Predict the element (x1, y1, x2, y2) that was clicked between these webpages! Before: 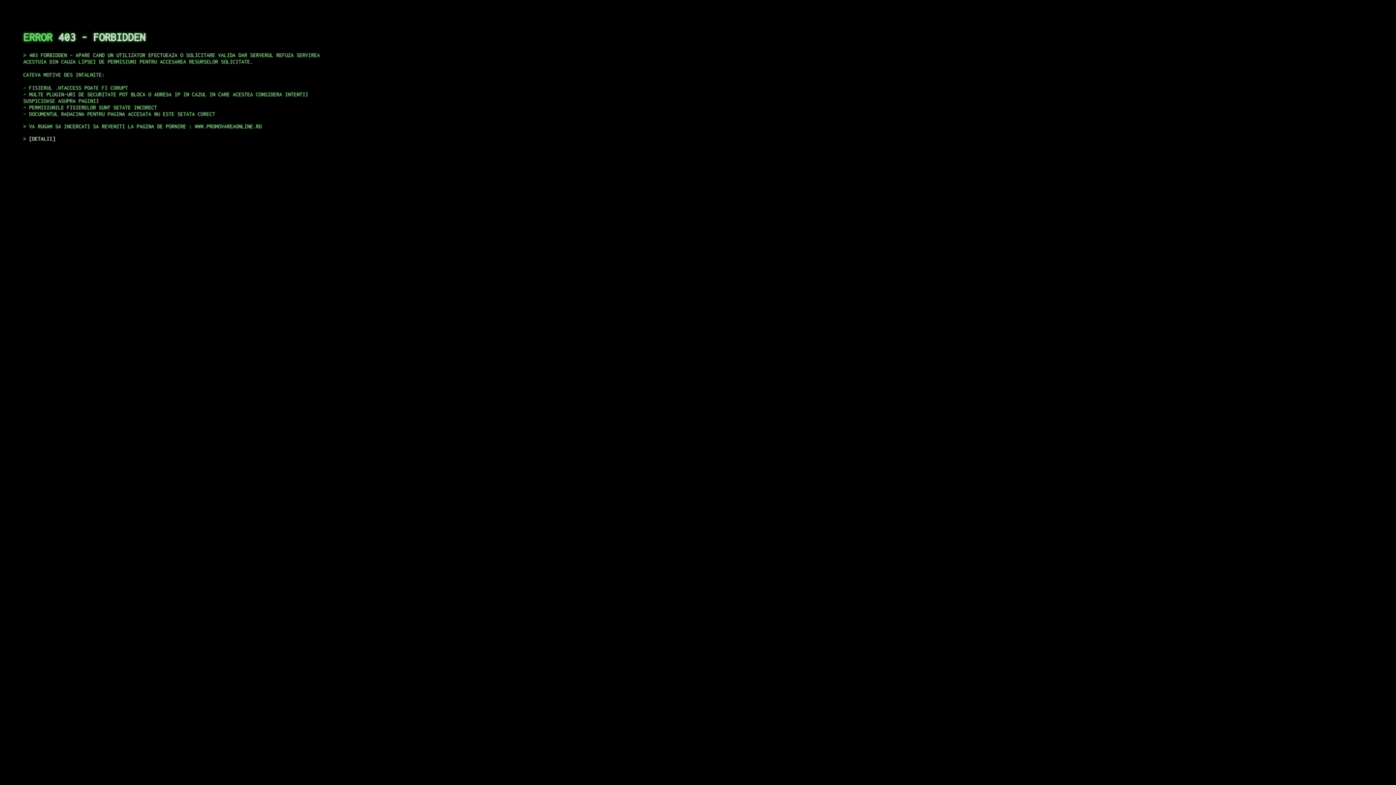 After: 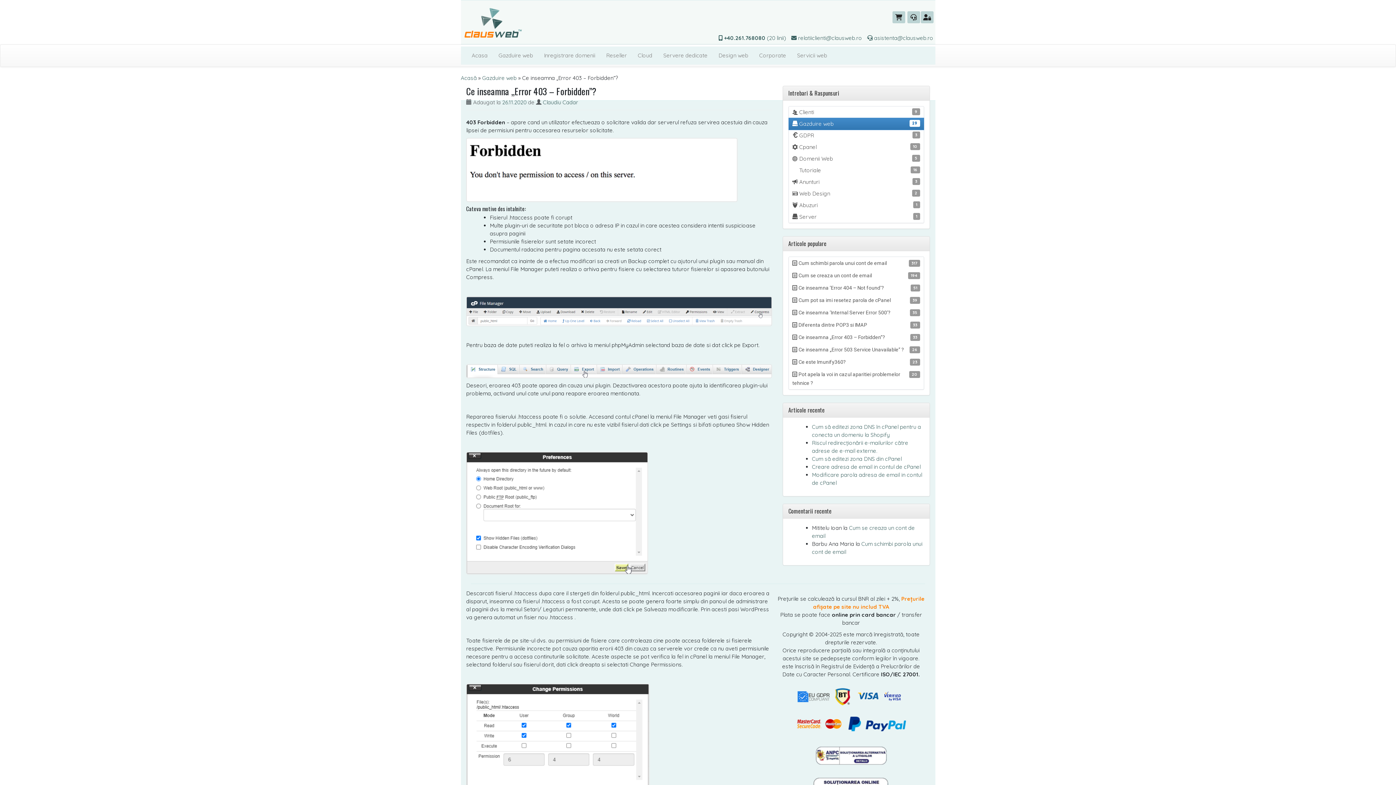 Action: label: DETALII bbox: (29, 135, 55, 141)